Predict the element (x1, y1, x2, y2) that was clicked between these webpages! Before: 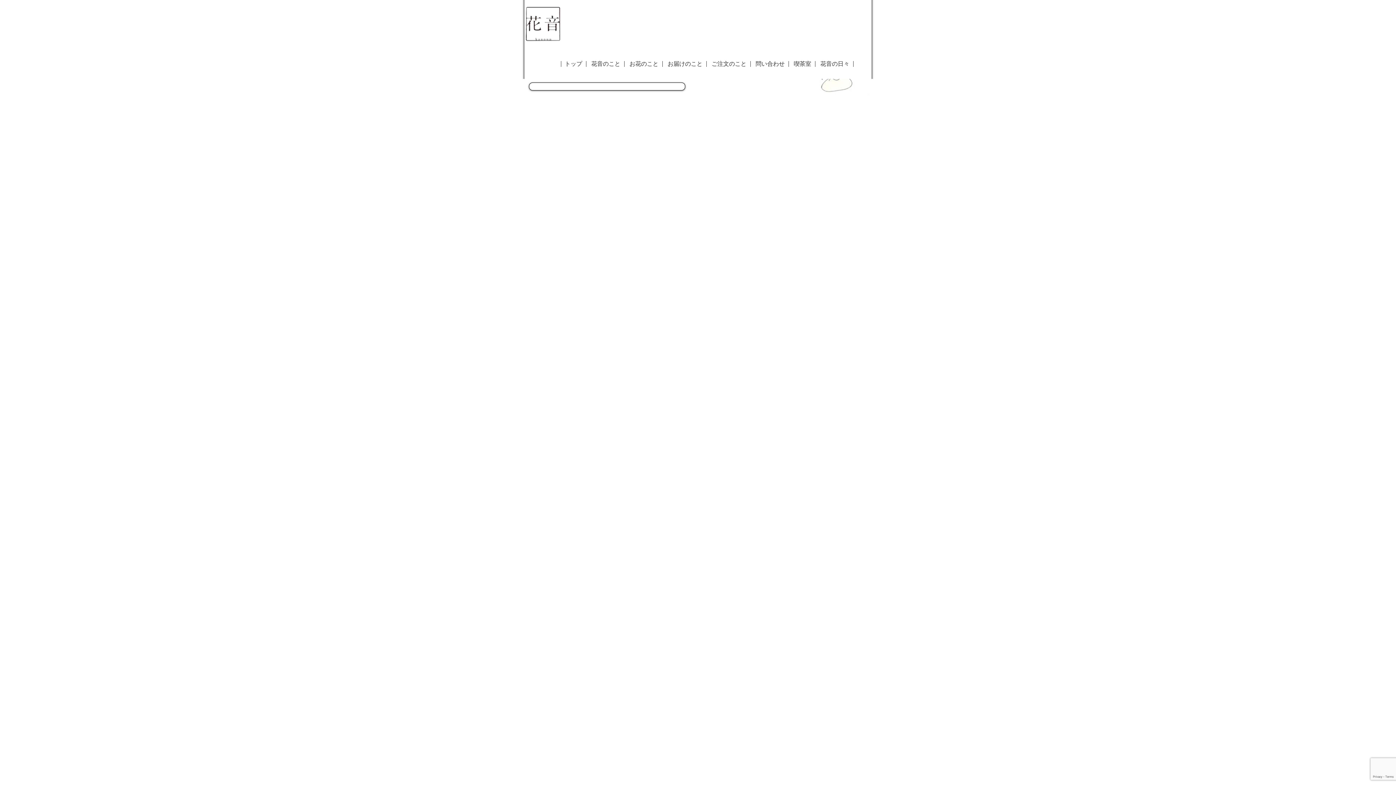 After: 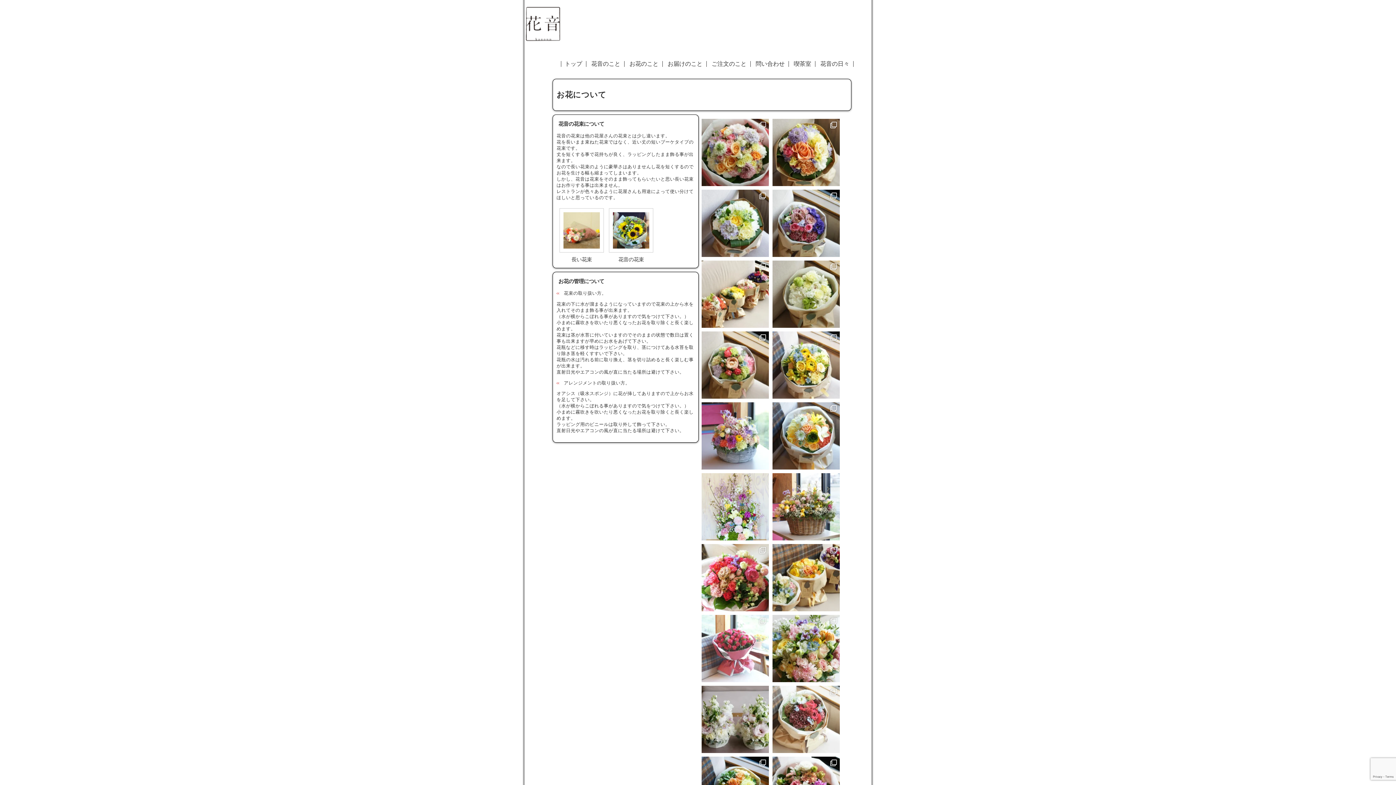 Action: label: お花のこと bbox: (629, 60, 658, 66)